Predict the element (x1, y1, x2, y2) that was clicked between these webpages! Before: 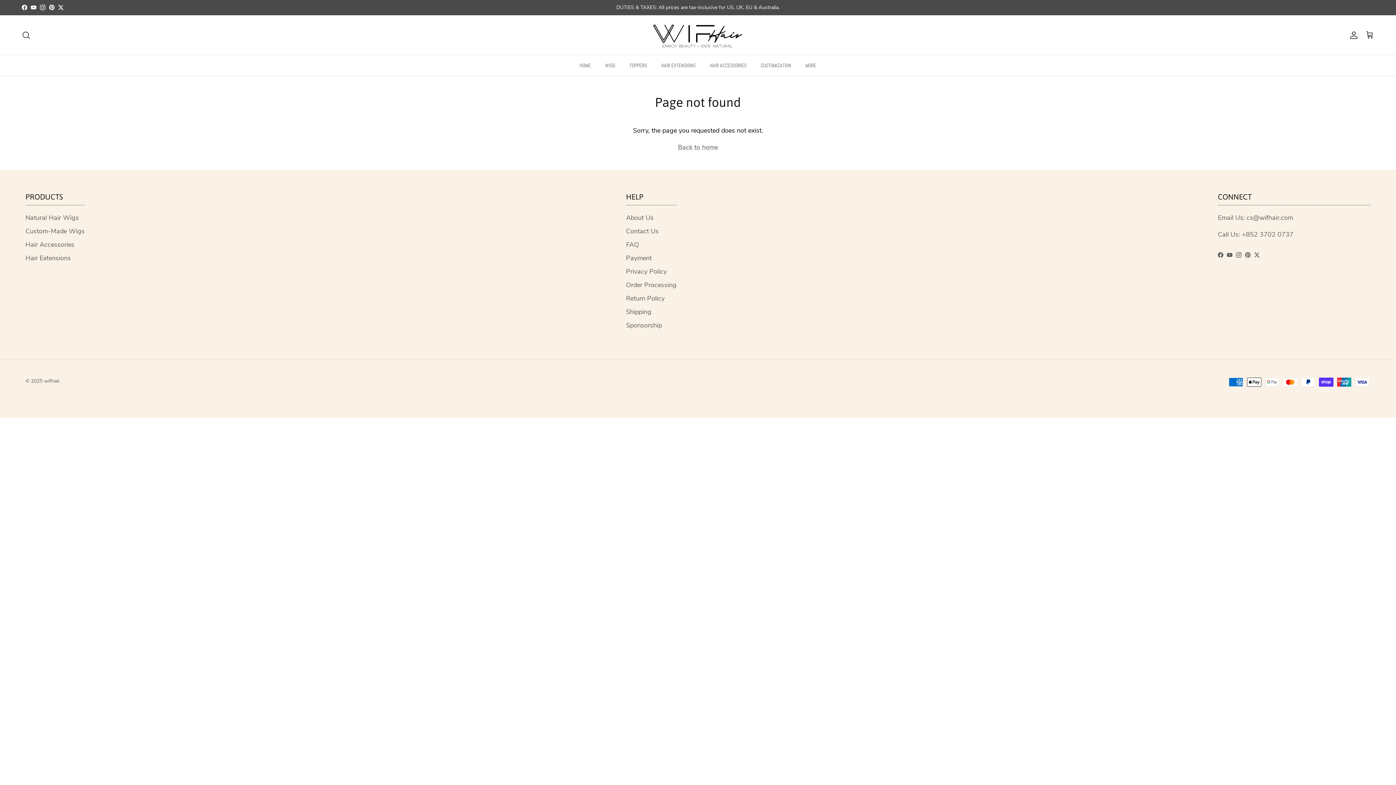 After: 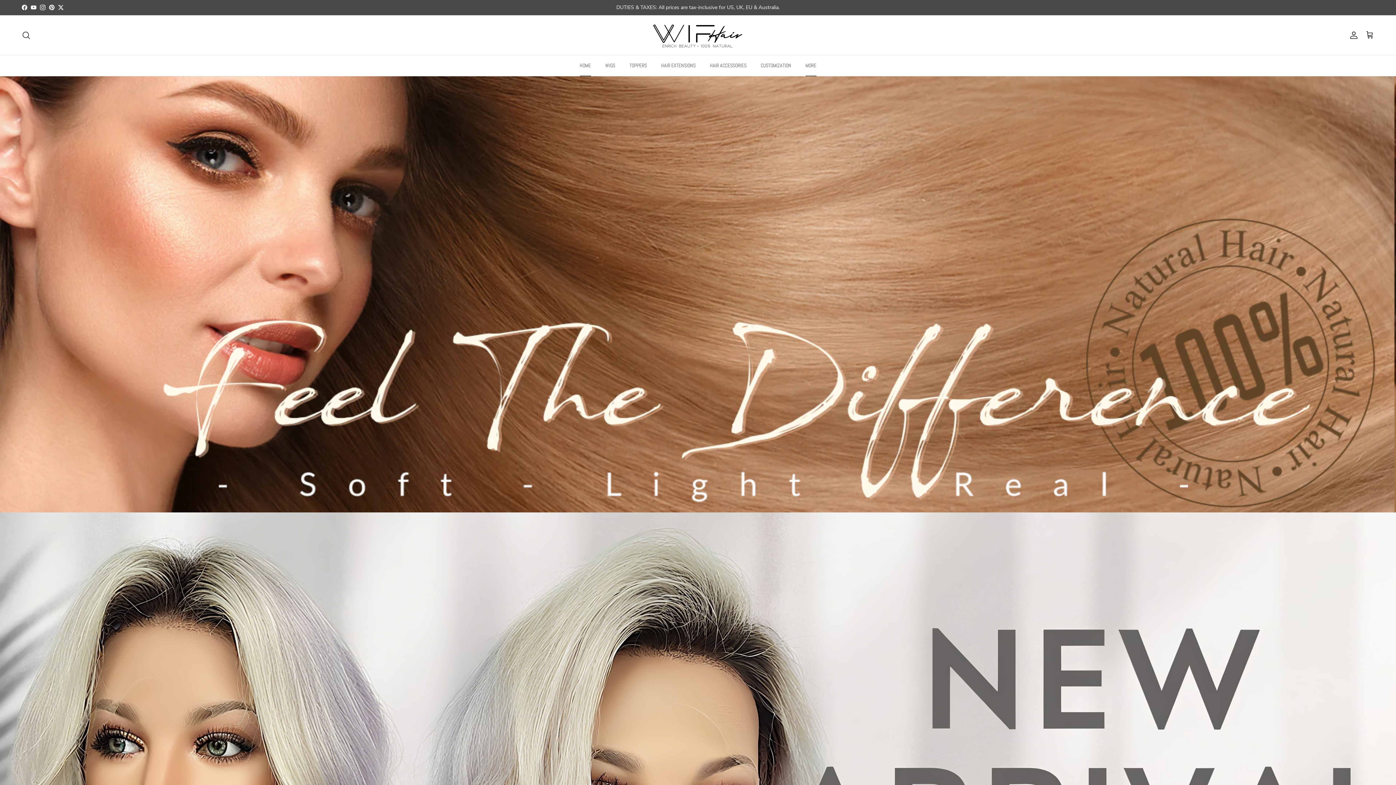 Action: label: wifhair bbox: (44, 377, 59, 384)